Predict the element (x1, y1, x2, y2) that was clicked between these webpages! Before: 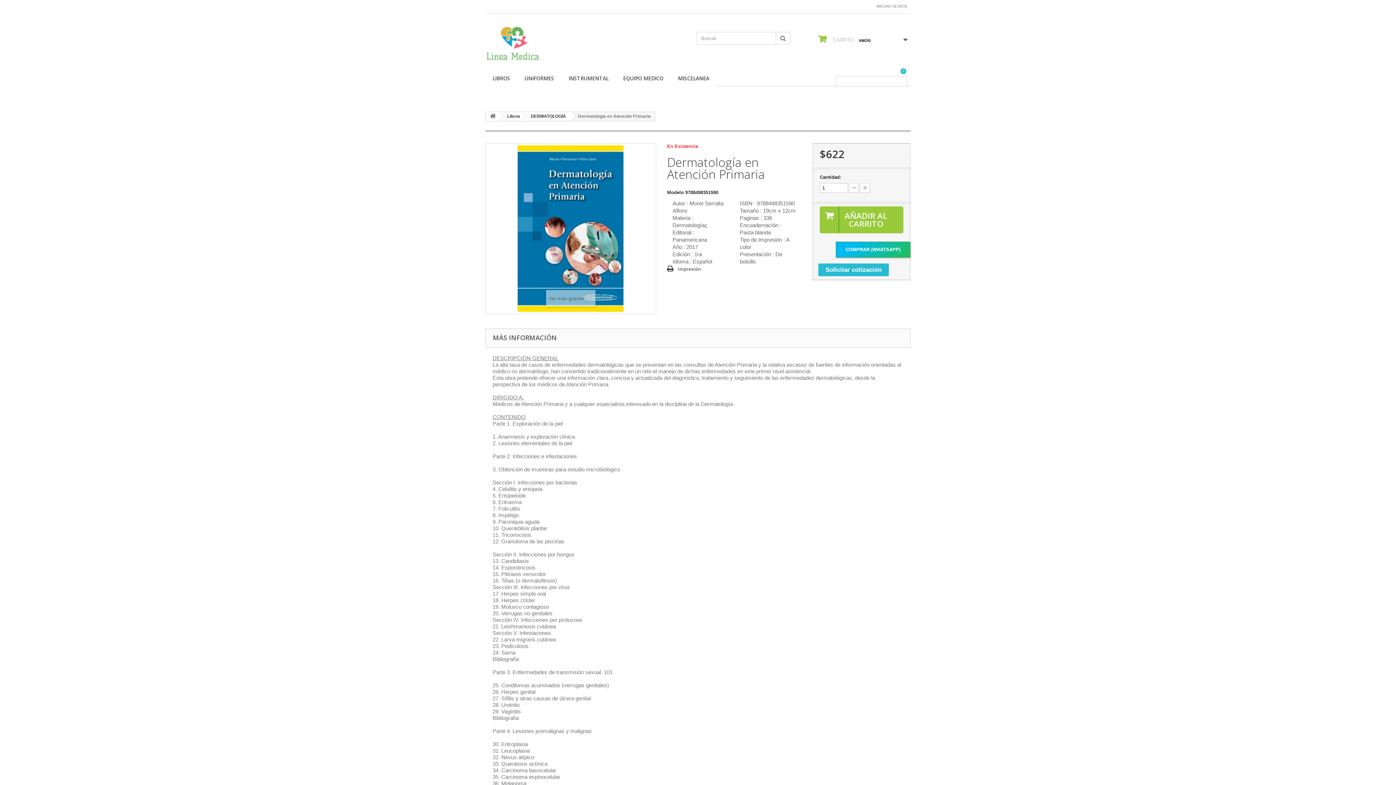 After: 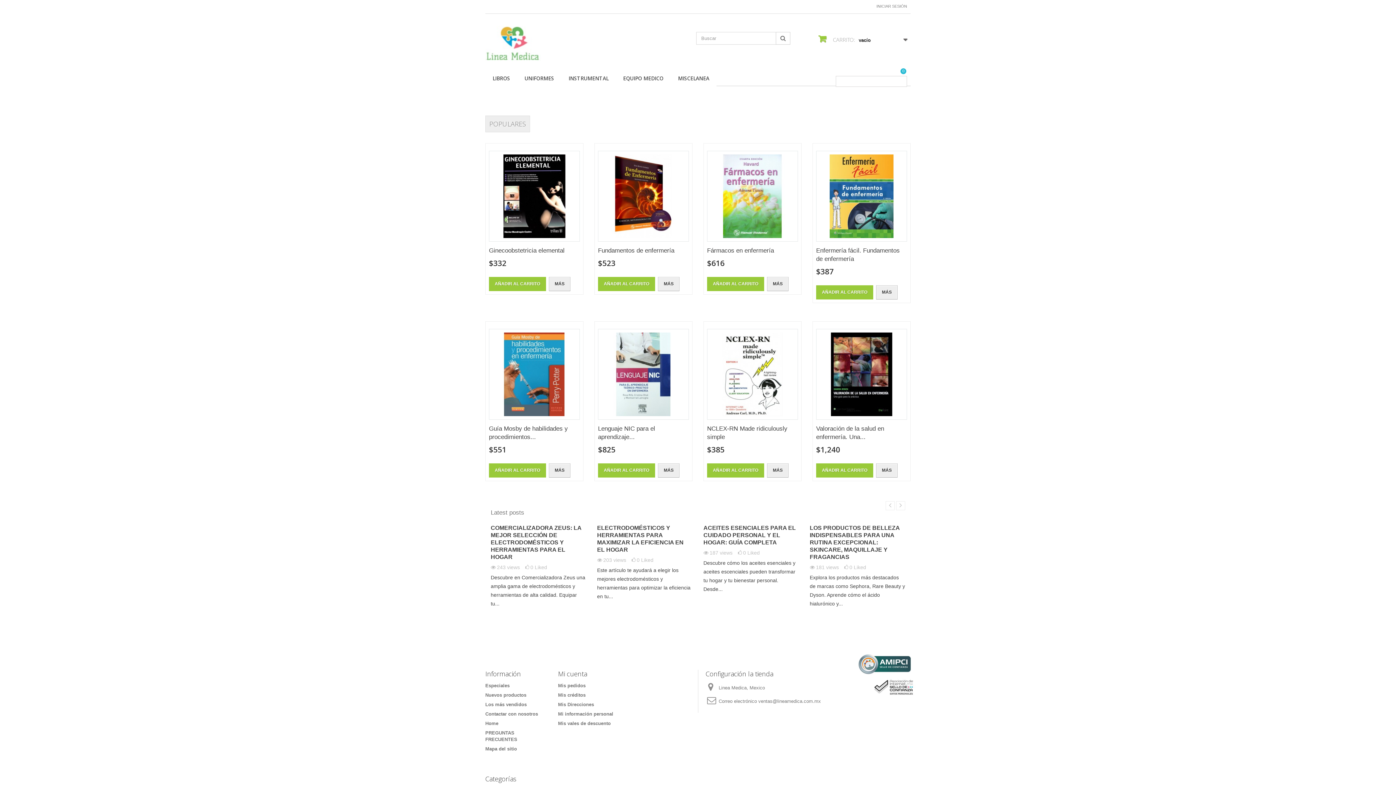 Action: bbox: (486, 112, 500, 121)